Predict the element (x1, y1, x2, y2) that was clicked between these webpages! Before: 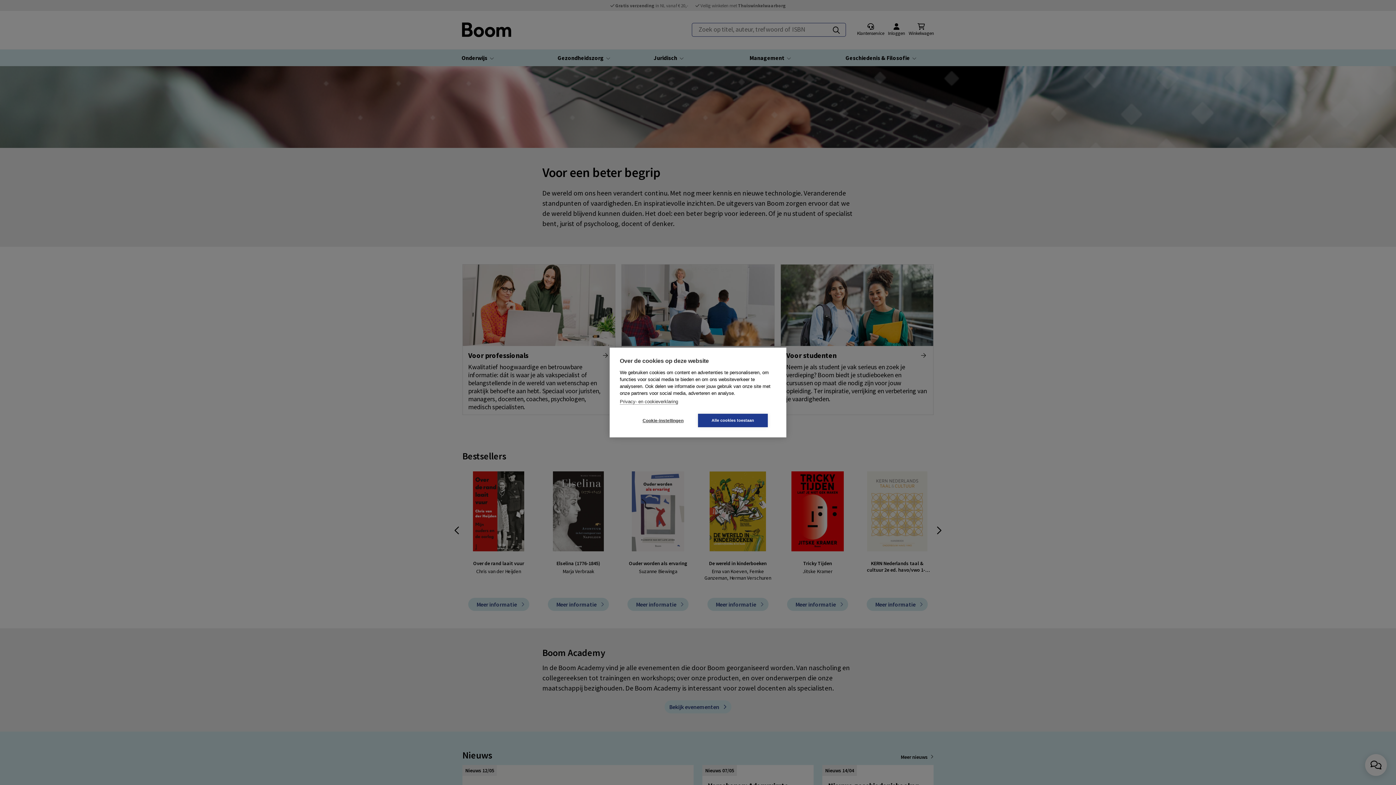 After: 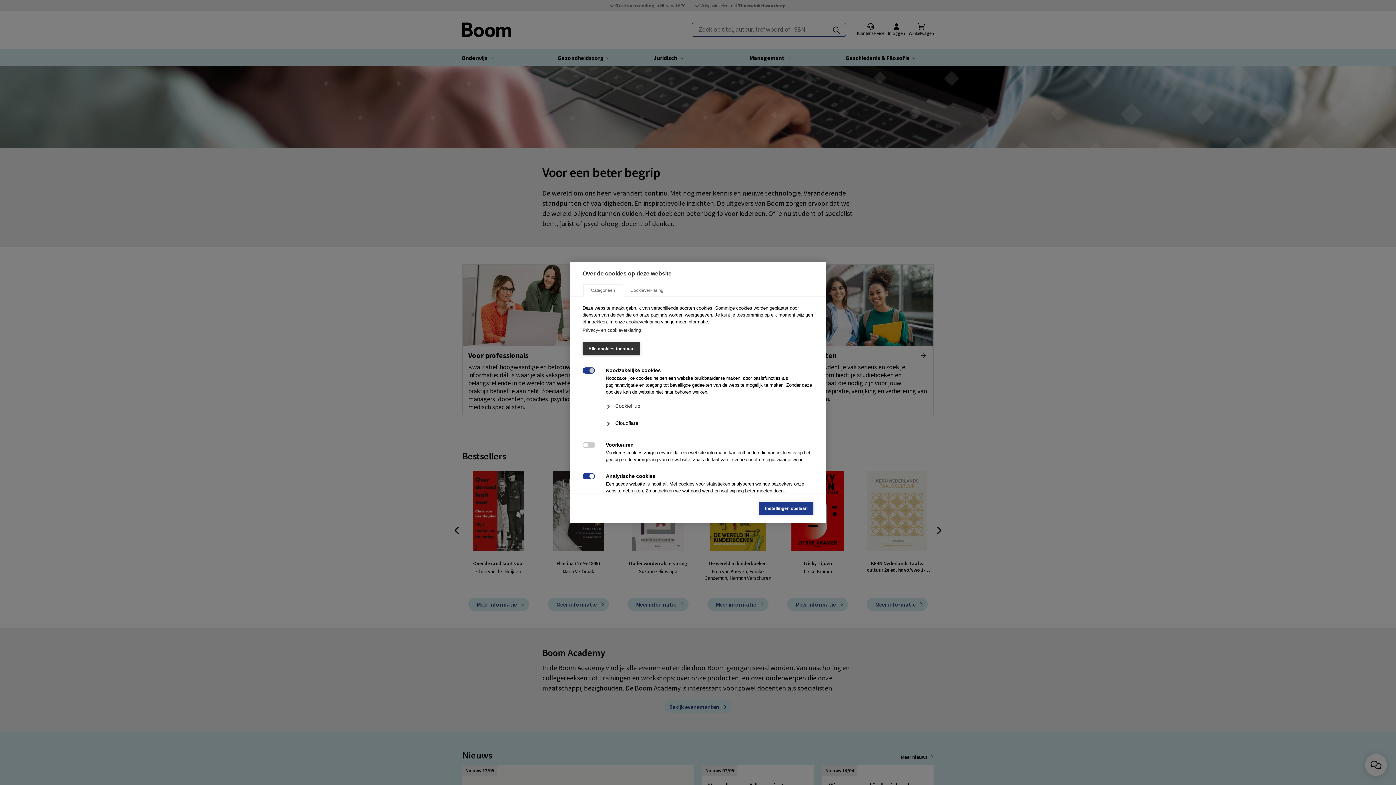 Action: bbox: (628, 414, 698, 427) label: Cookie-instellingen